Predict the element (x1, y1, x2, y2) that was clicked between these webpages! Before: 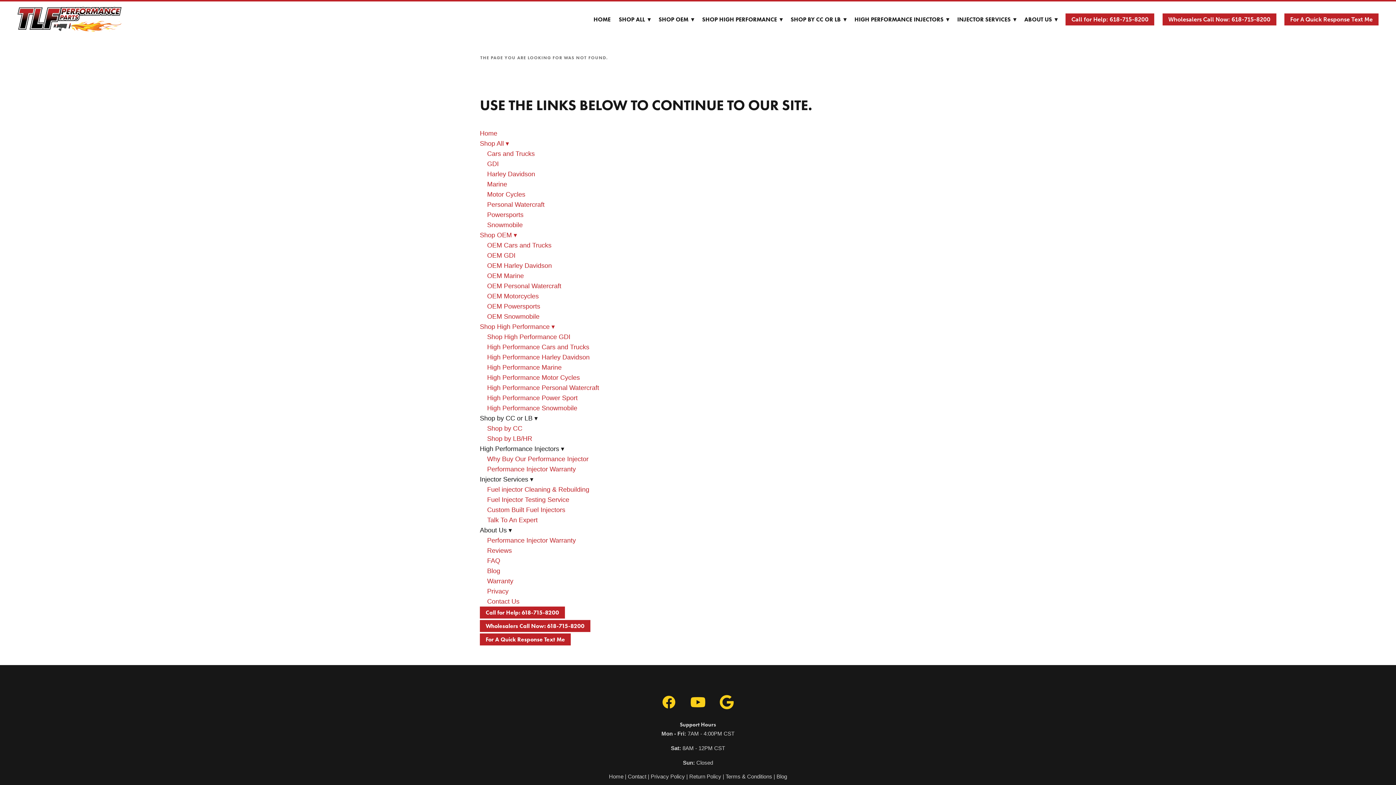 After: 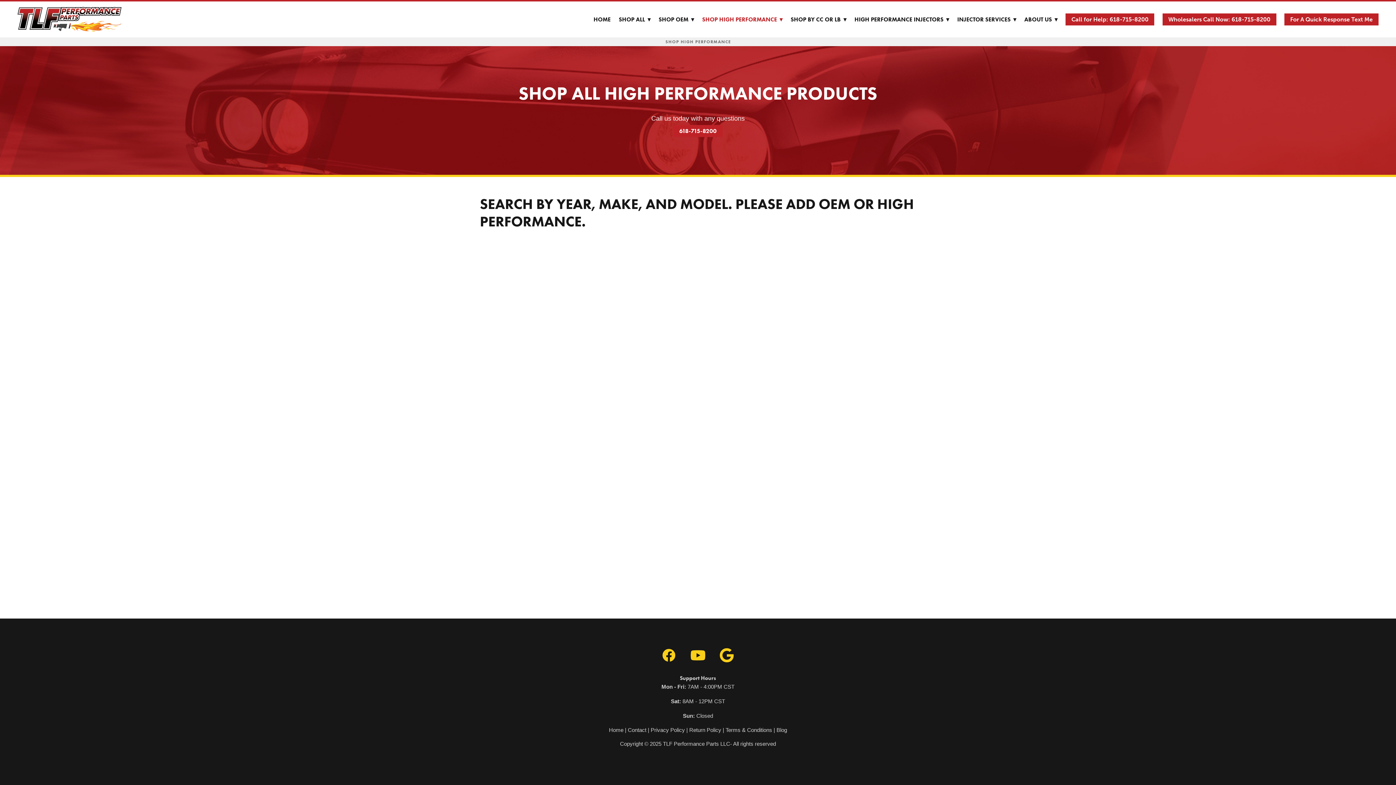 Action: label: Shop High Performance ▾ bbox: (480, 323, 554, 330)